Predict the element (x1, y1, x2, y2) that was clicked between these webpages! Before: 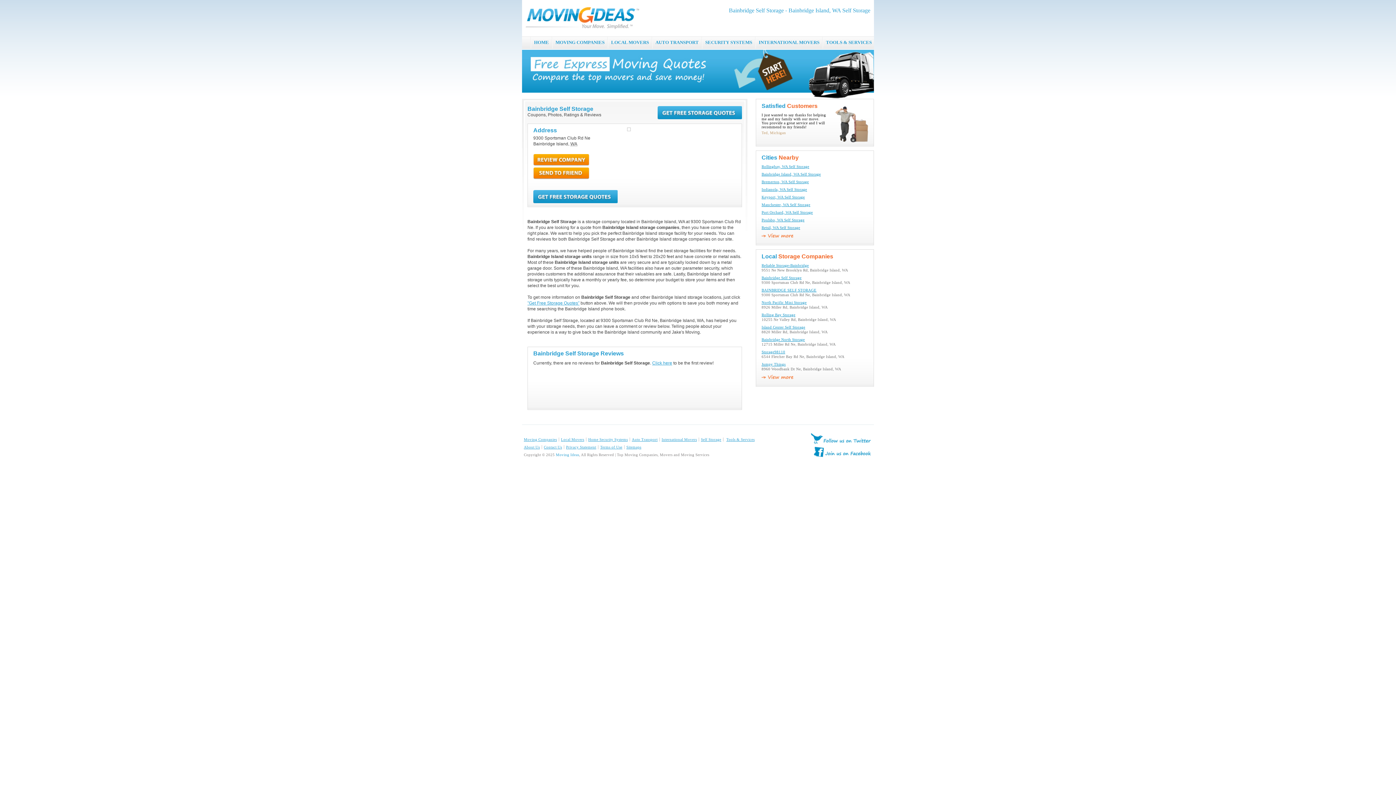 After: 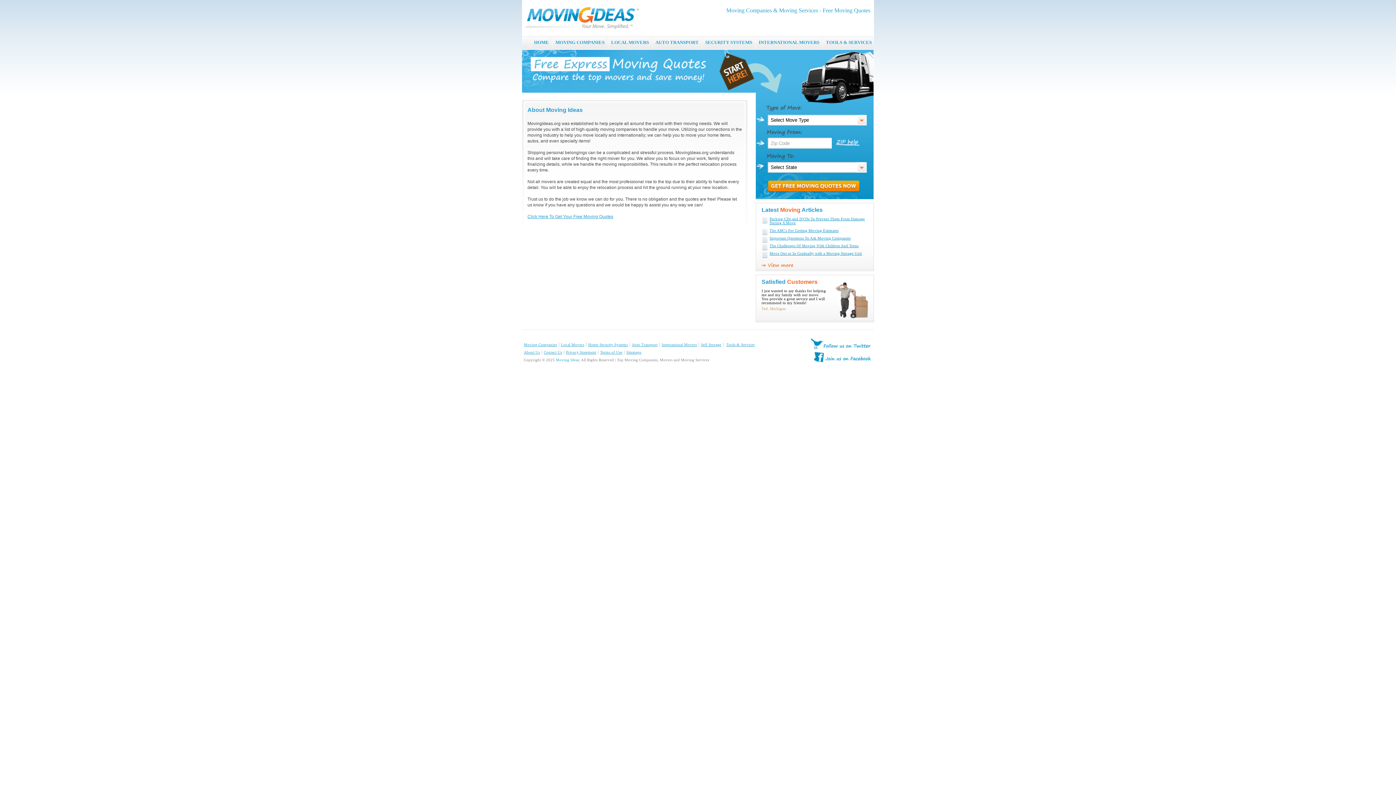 Action: bbox: (524, 445, 542, 449) label: About Us